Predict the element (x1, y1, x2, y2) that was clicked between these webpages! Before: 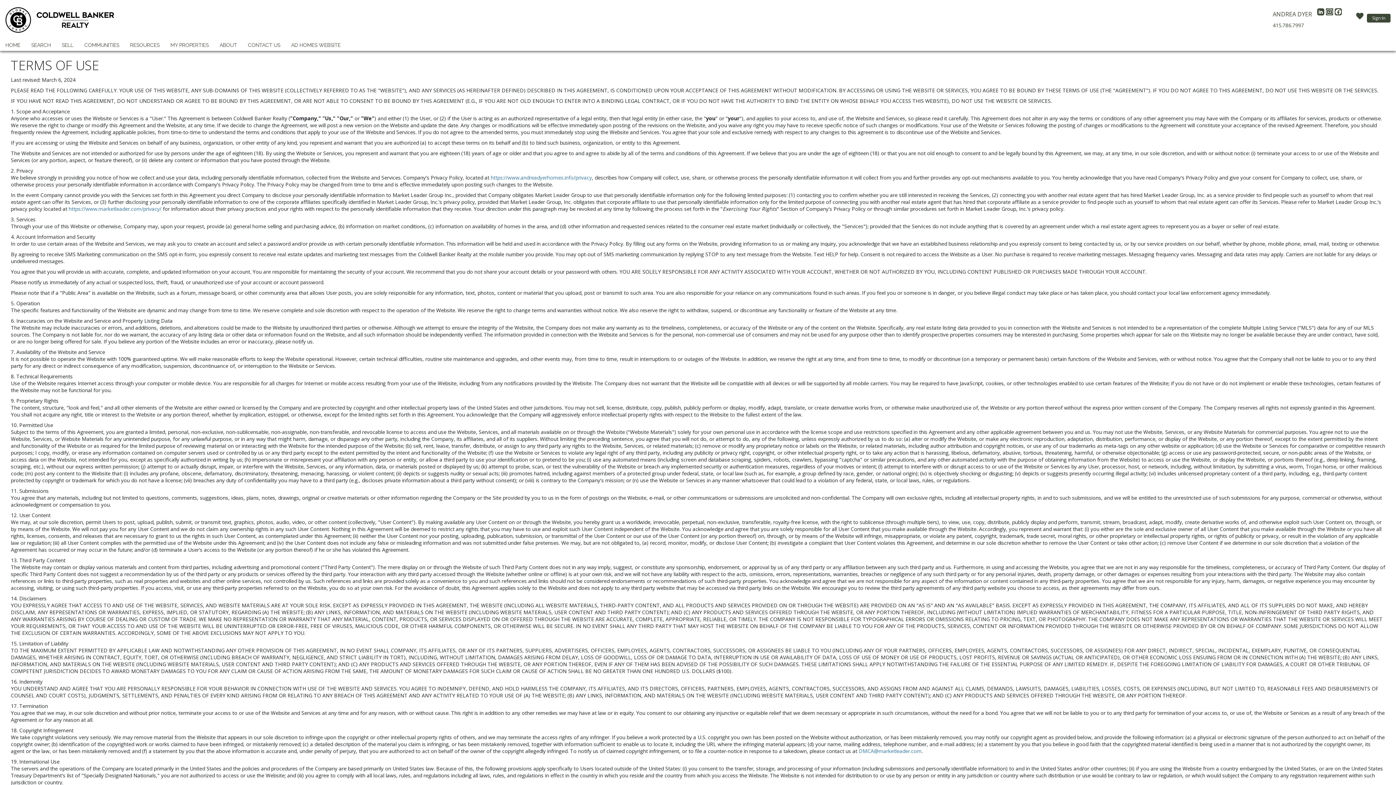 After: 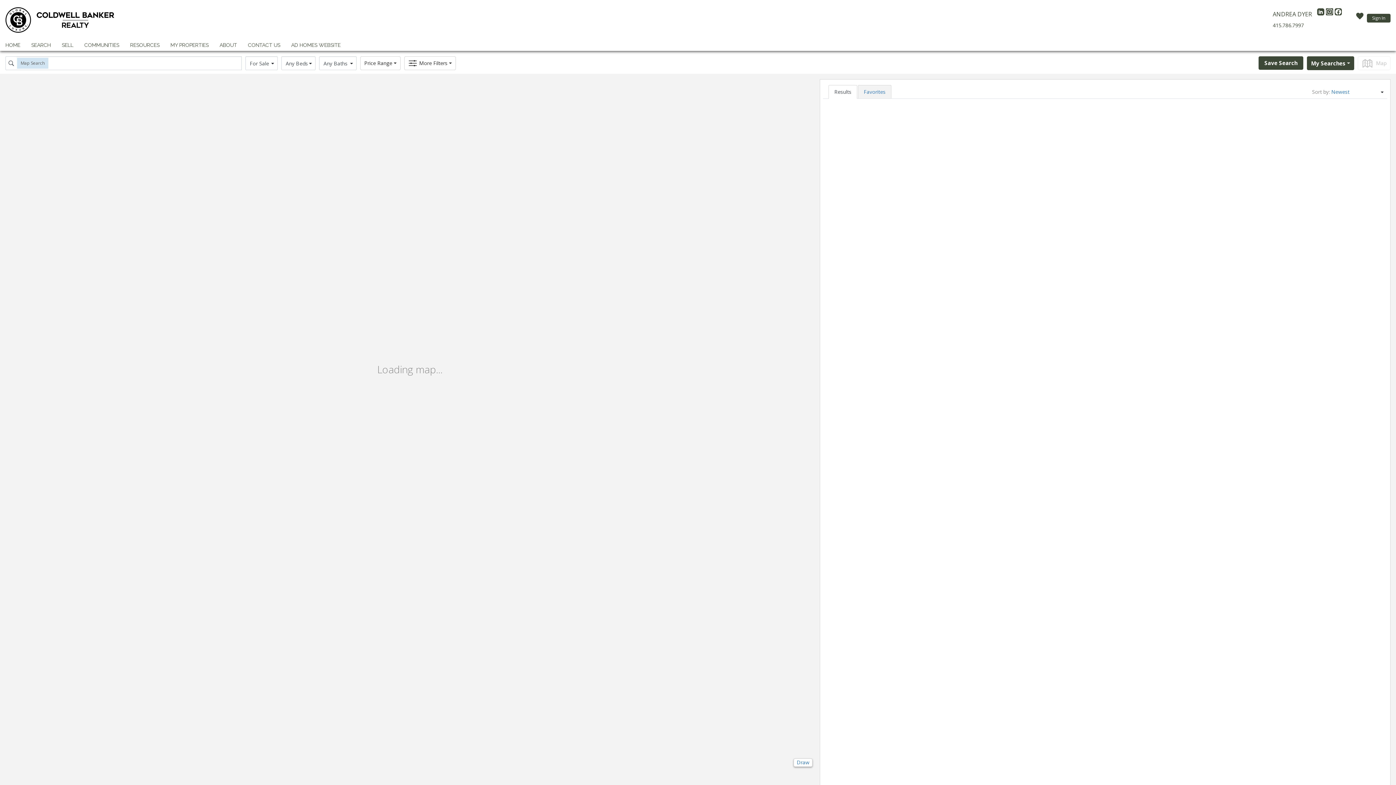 Action: label: SEARCH bbox: (29, 40, 52, 50)